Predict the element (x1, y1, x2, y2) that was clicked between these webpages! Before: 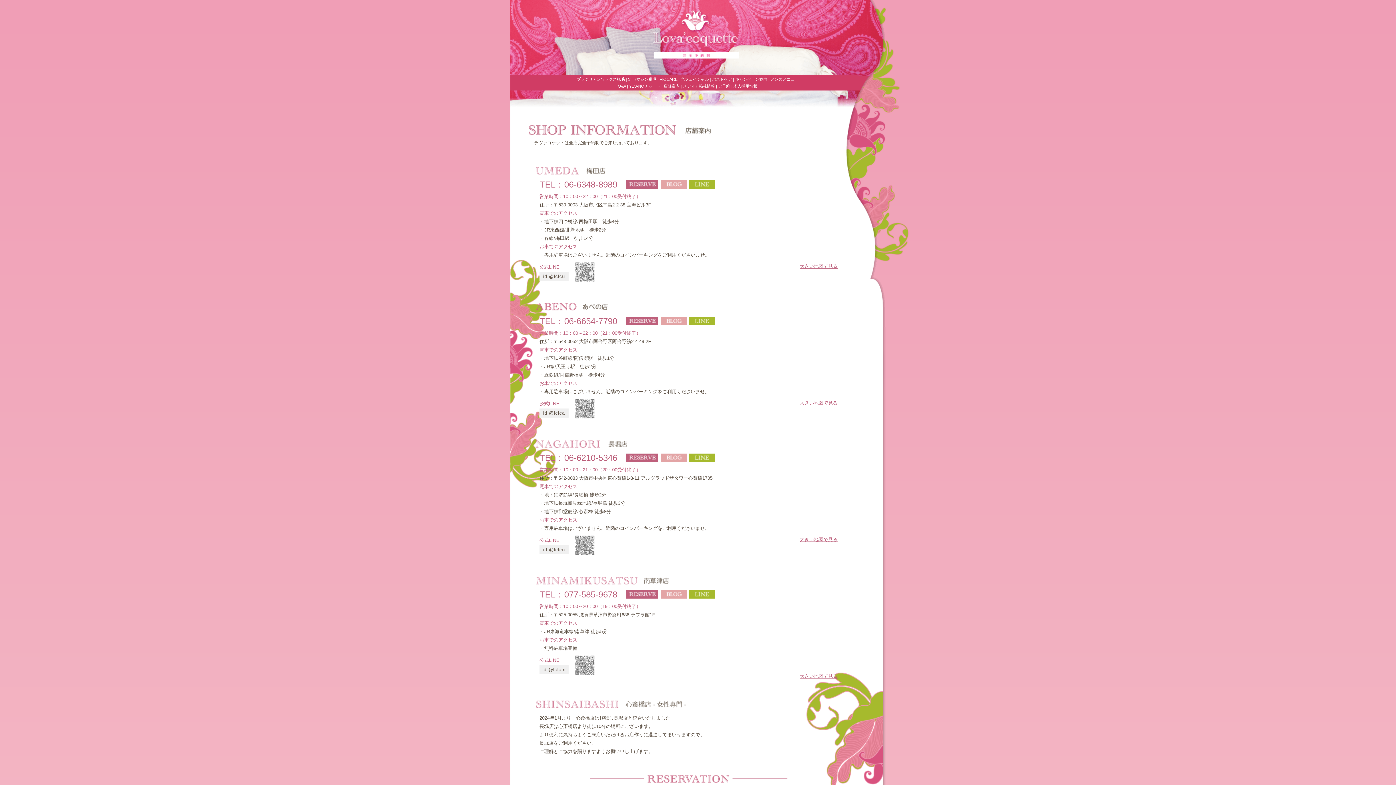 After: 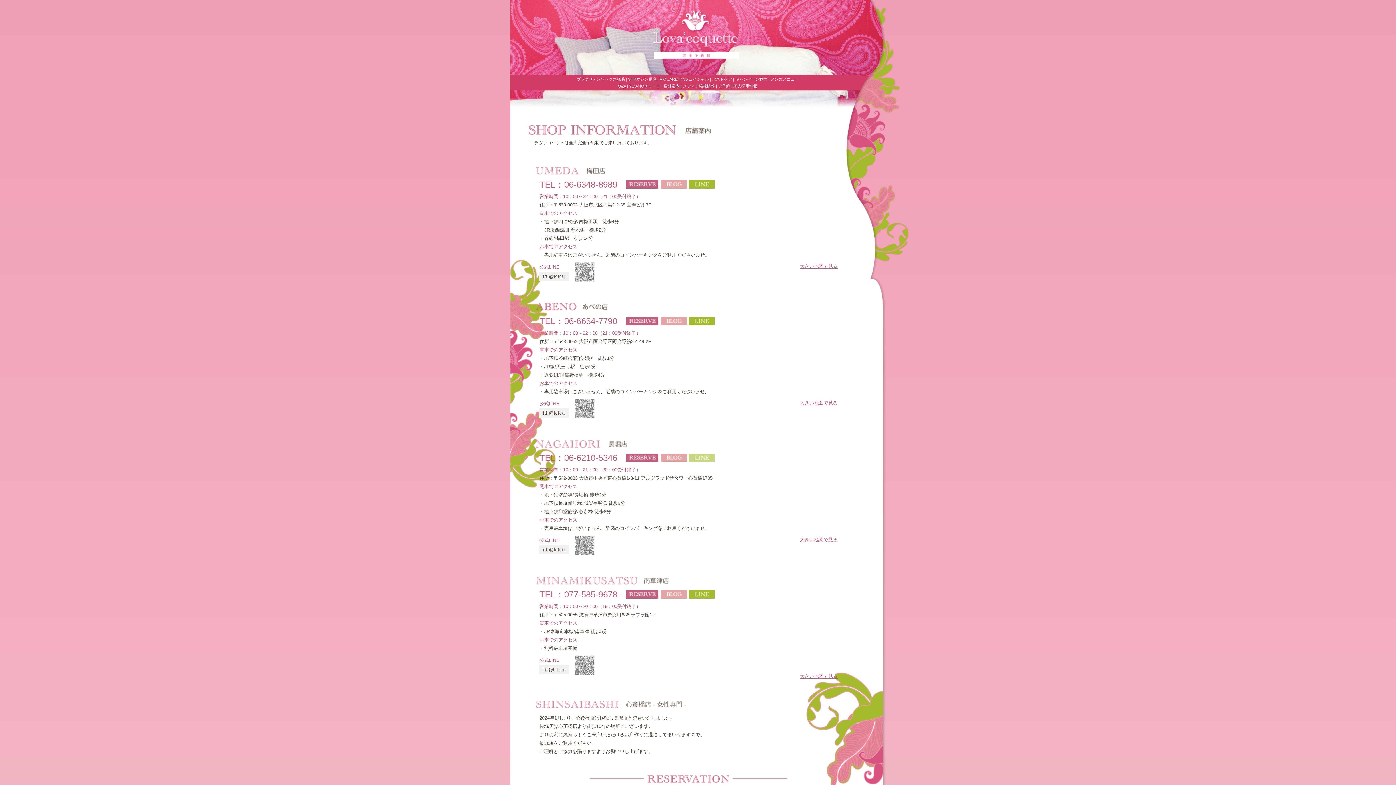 Action: bbox: (689, 453, 714, 462)